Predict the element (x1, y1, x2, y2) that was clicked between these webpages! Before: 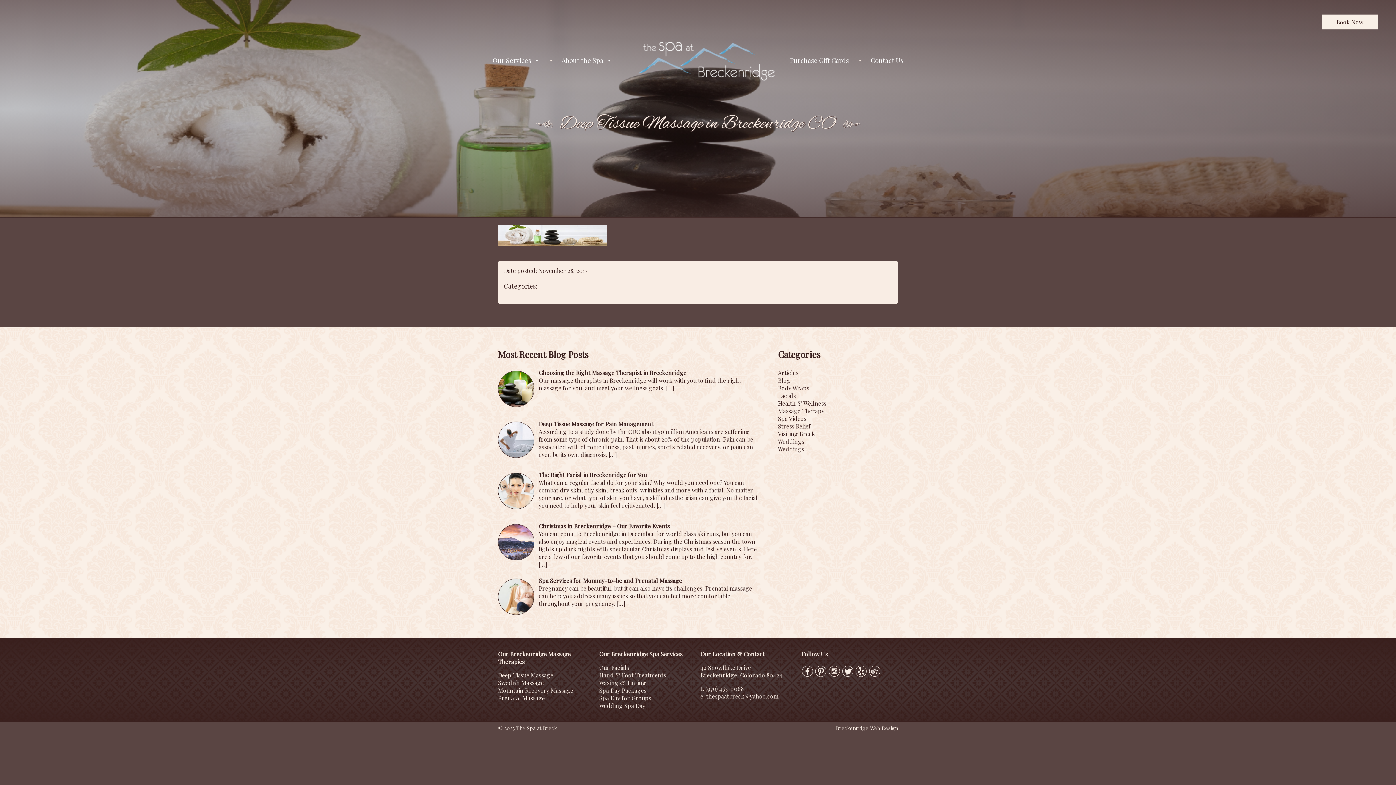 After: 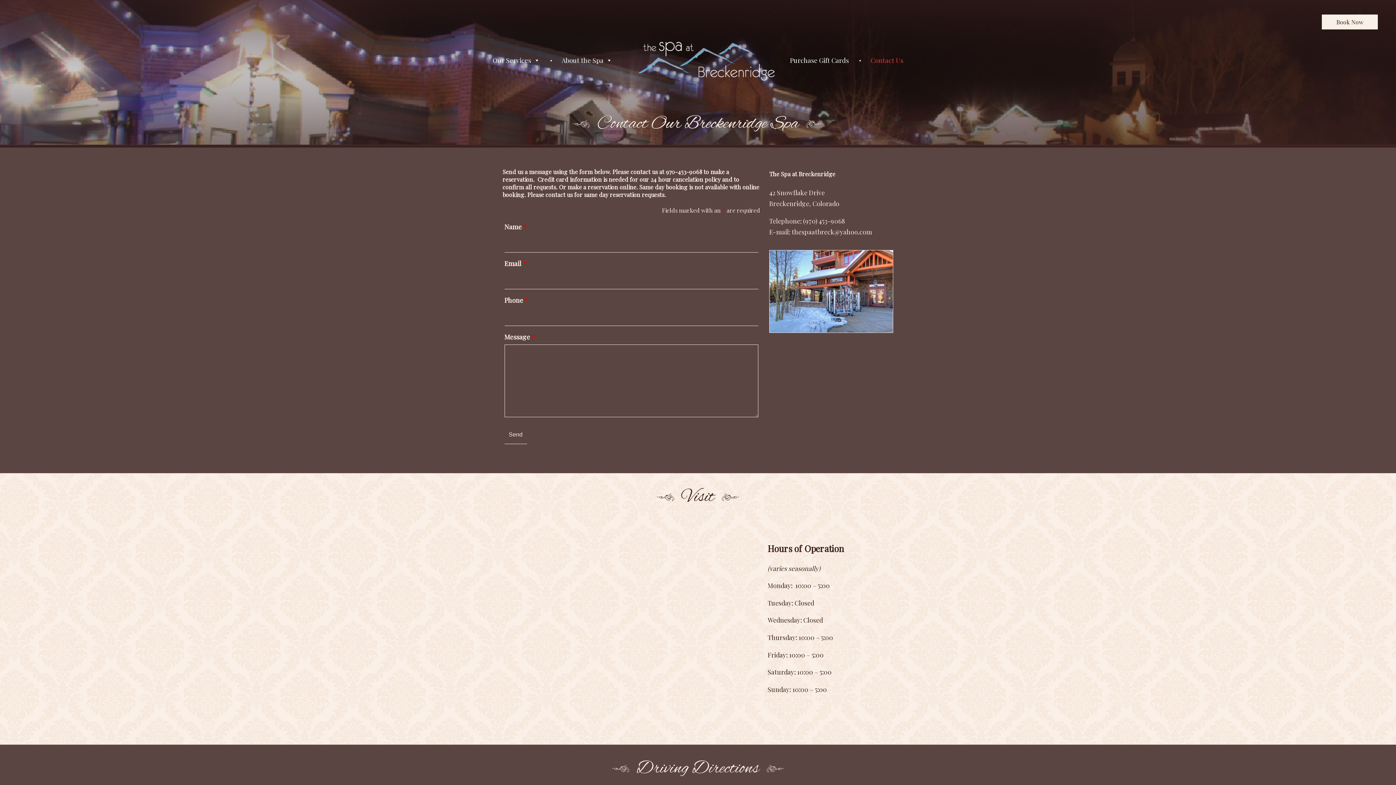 Action: label: Contact Us bbox: (867, 39, 907, 81)